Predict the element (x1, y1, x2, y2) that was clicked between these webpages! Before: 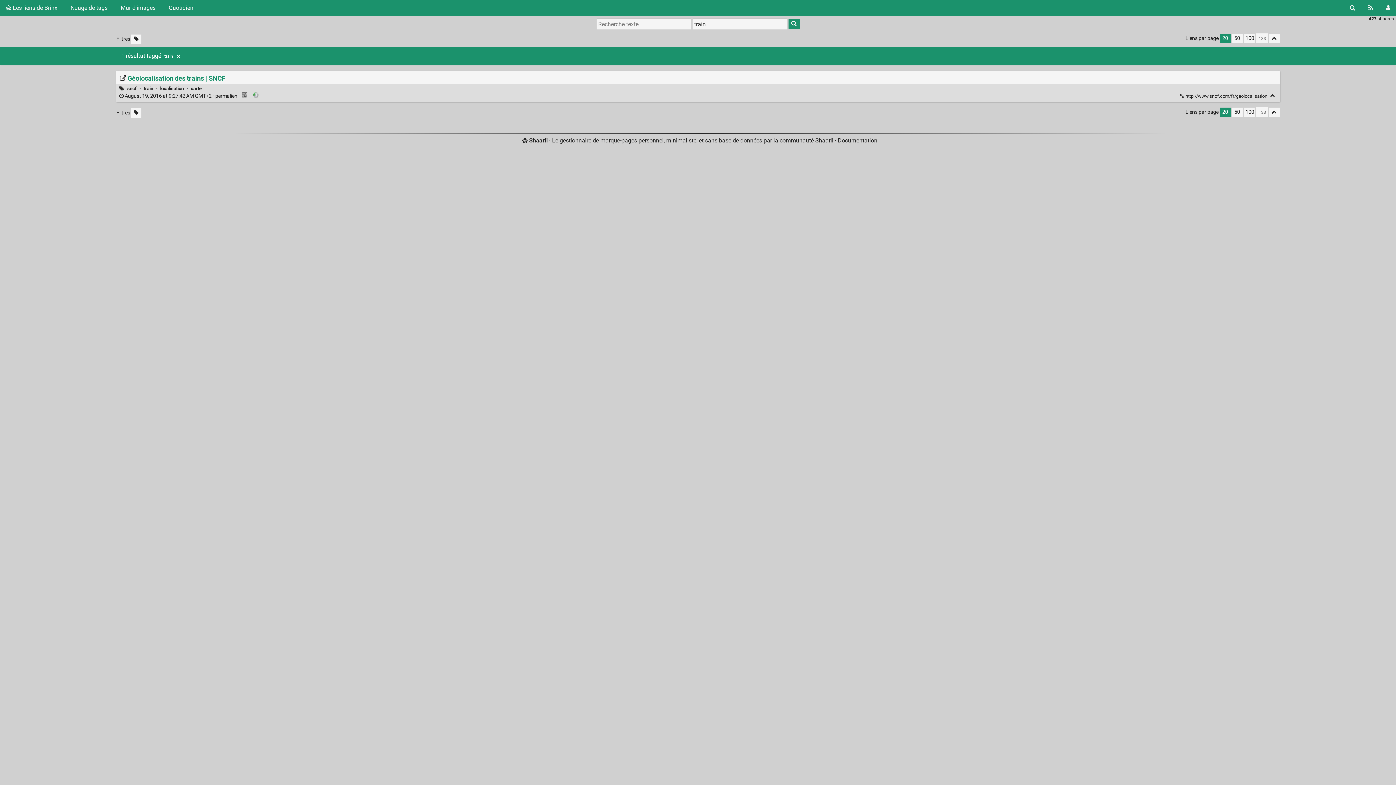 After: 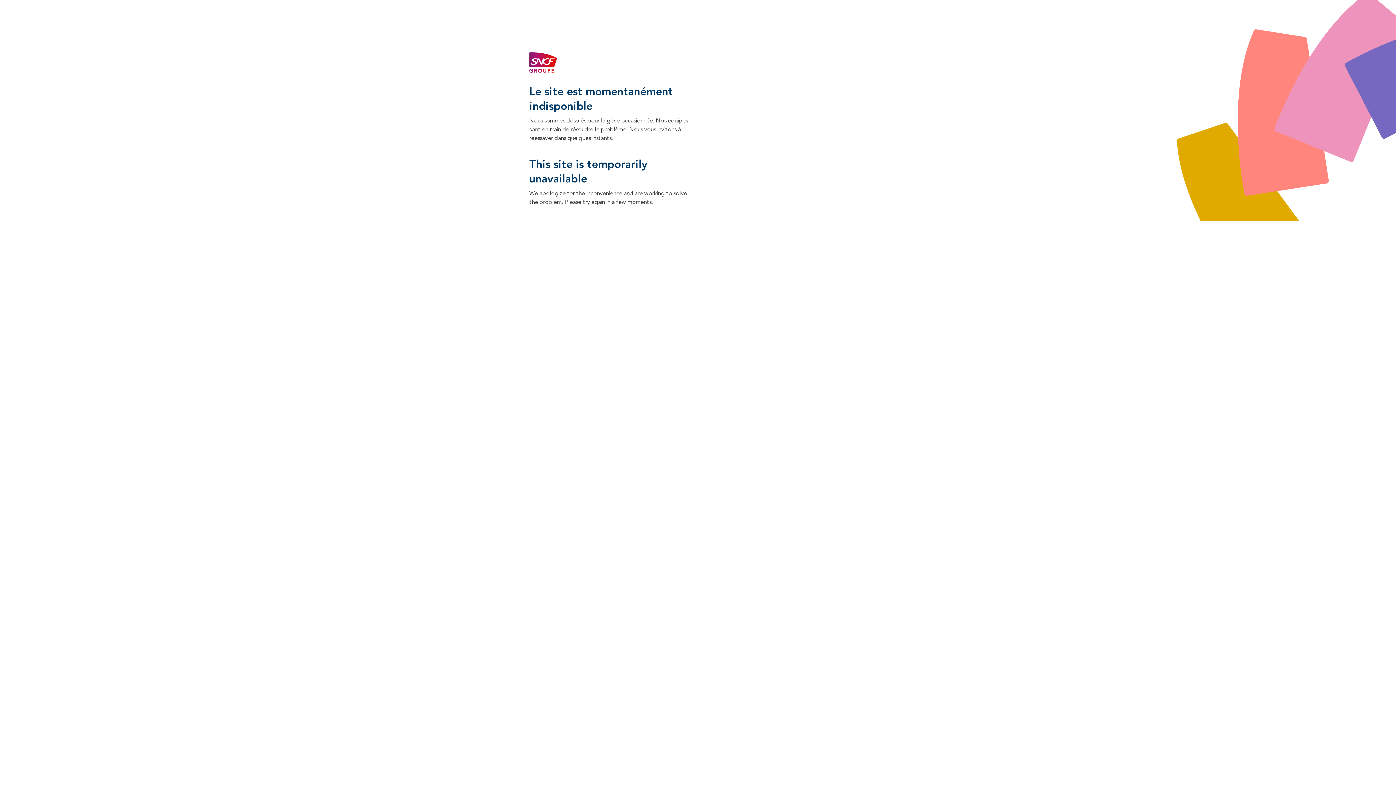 Action: bbox: (119, 74, 225, 82) label:  Géolocalisation des trains | SNCF